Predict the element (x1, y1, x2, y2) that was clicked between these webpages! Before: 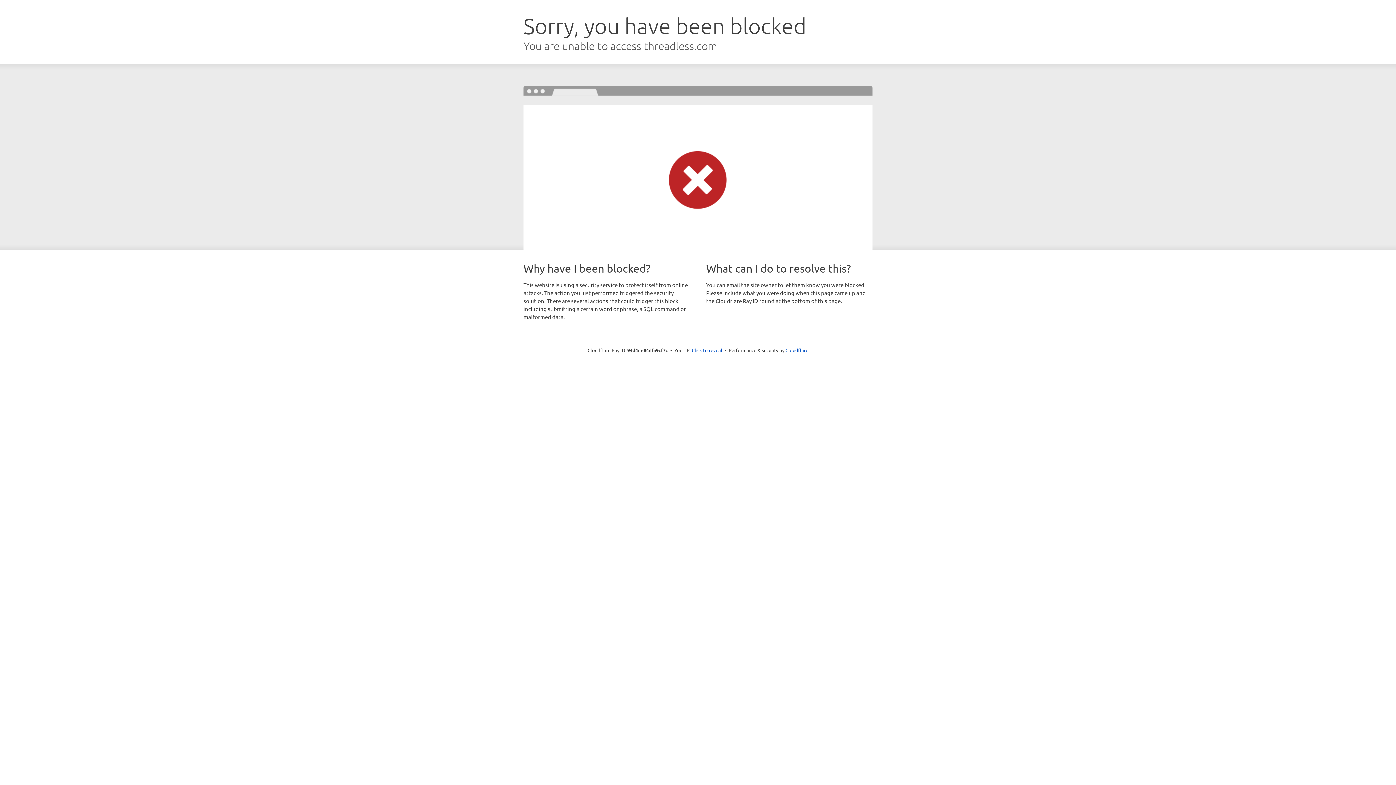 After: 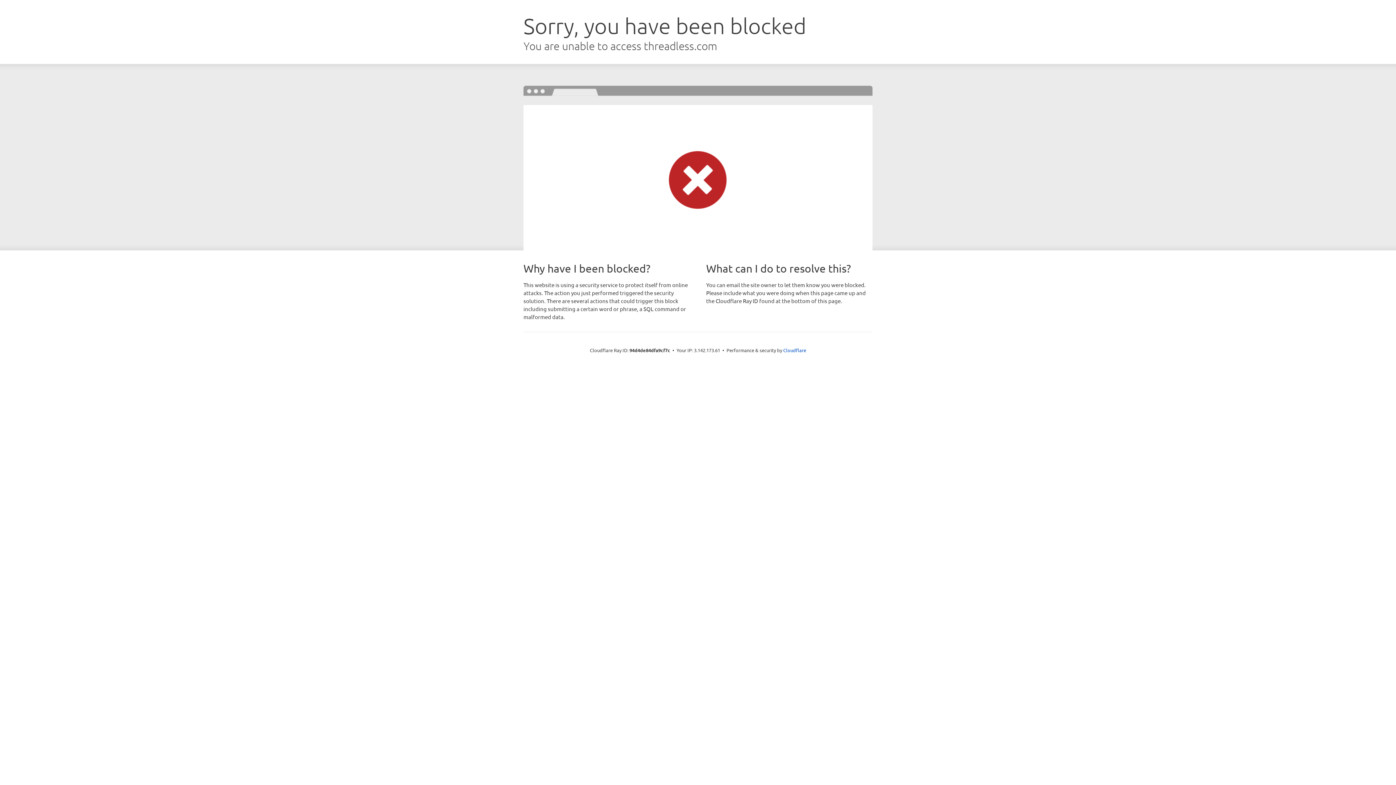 Action: label: Click to reveal bbox: (692, 346, 722, 353)